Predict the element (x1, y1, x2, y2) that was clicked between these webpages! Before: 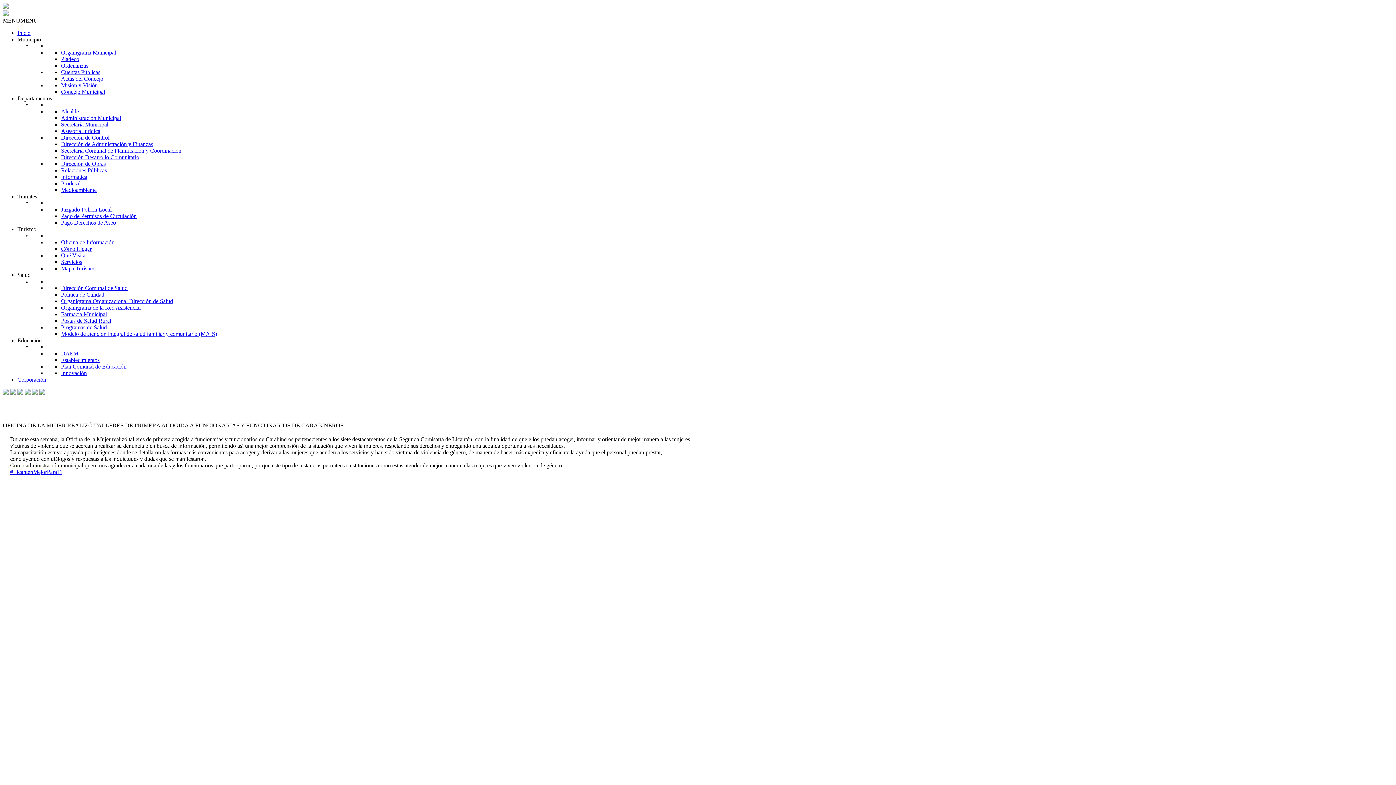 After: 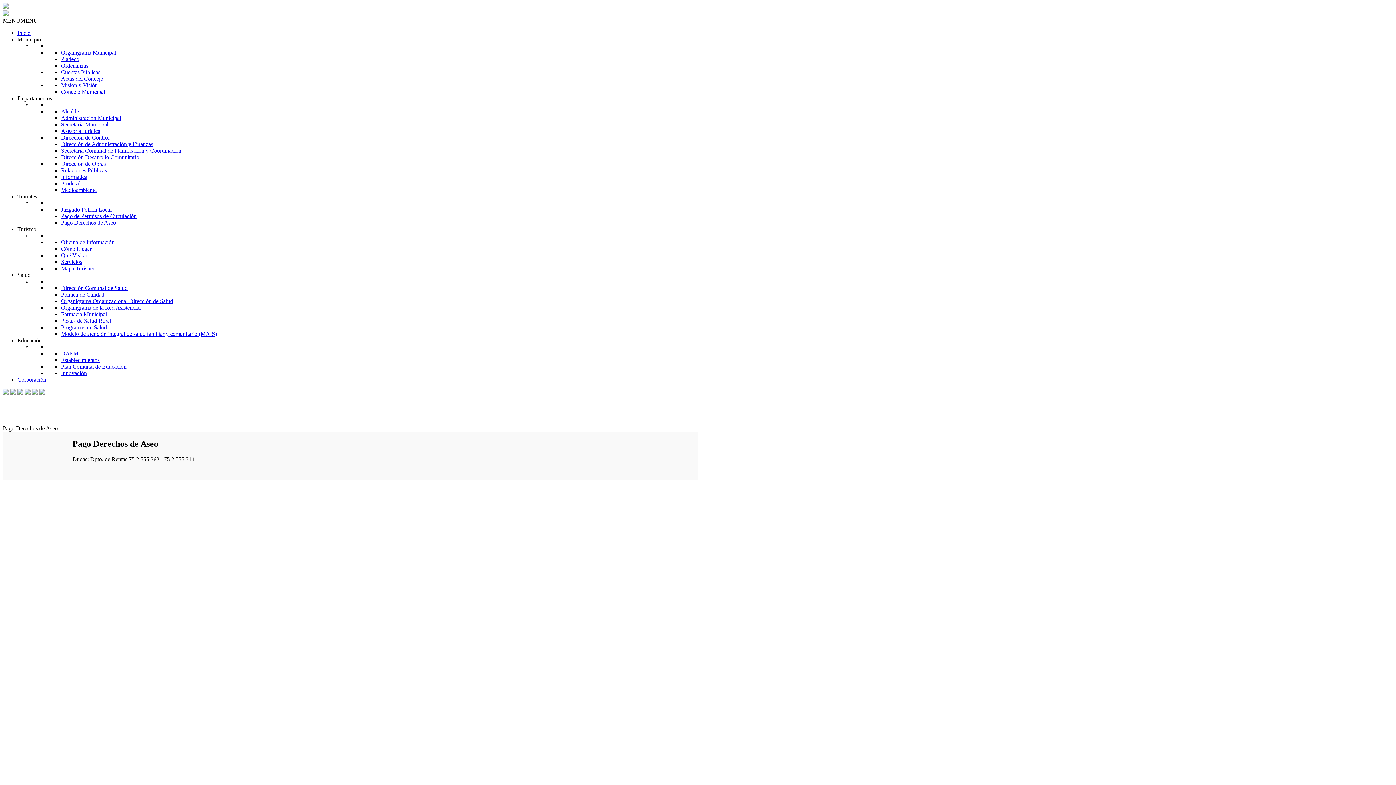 Action: bbox: (61, 219, 116, 225) label: Pago Derechos de Aseo